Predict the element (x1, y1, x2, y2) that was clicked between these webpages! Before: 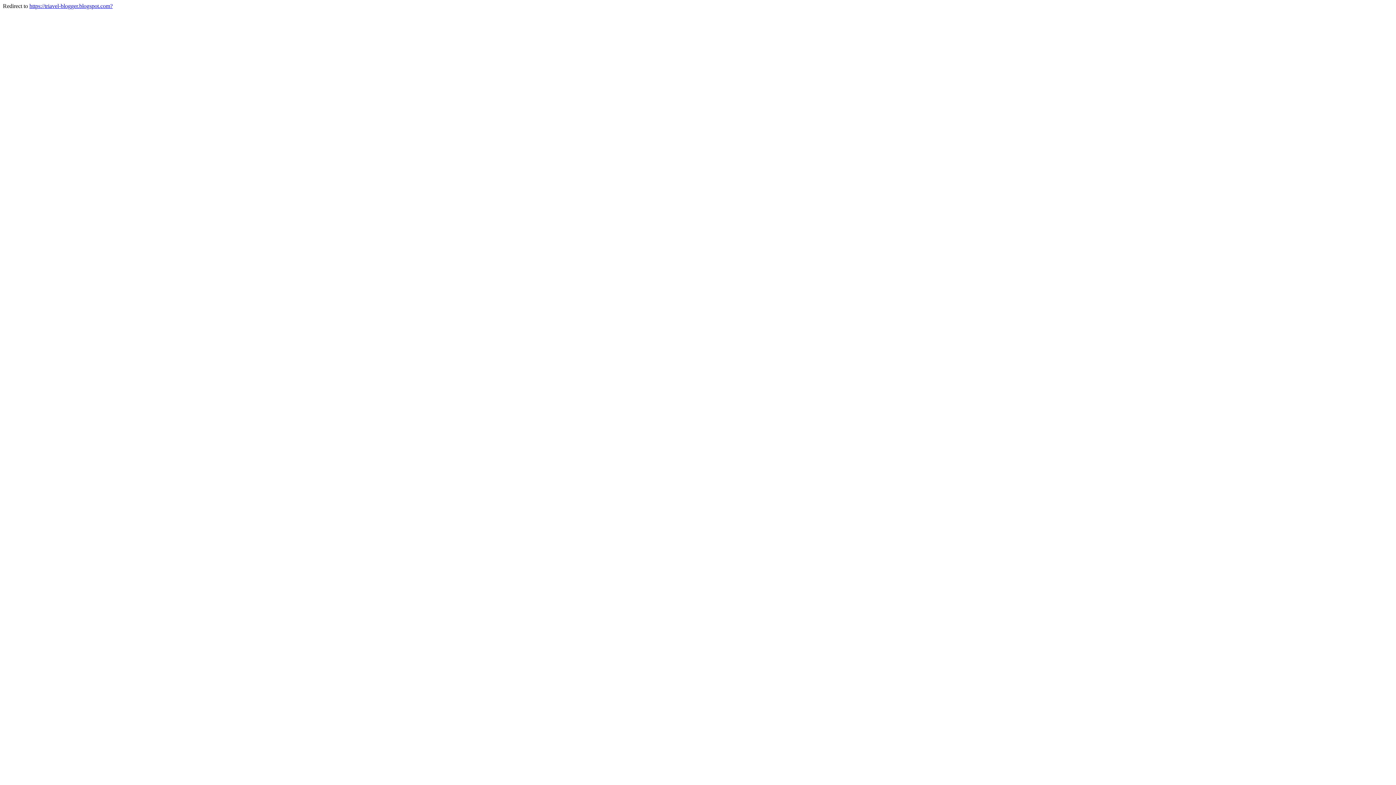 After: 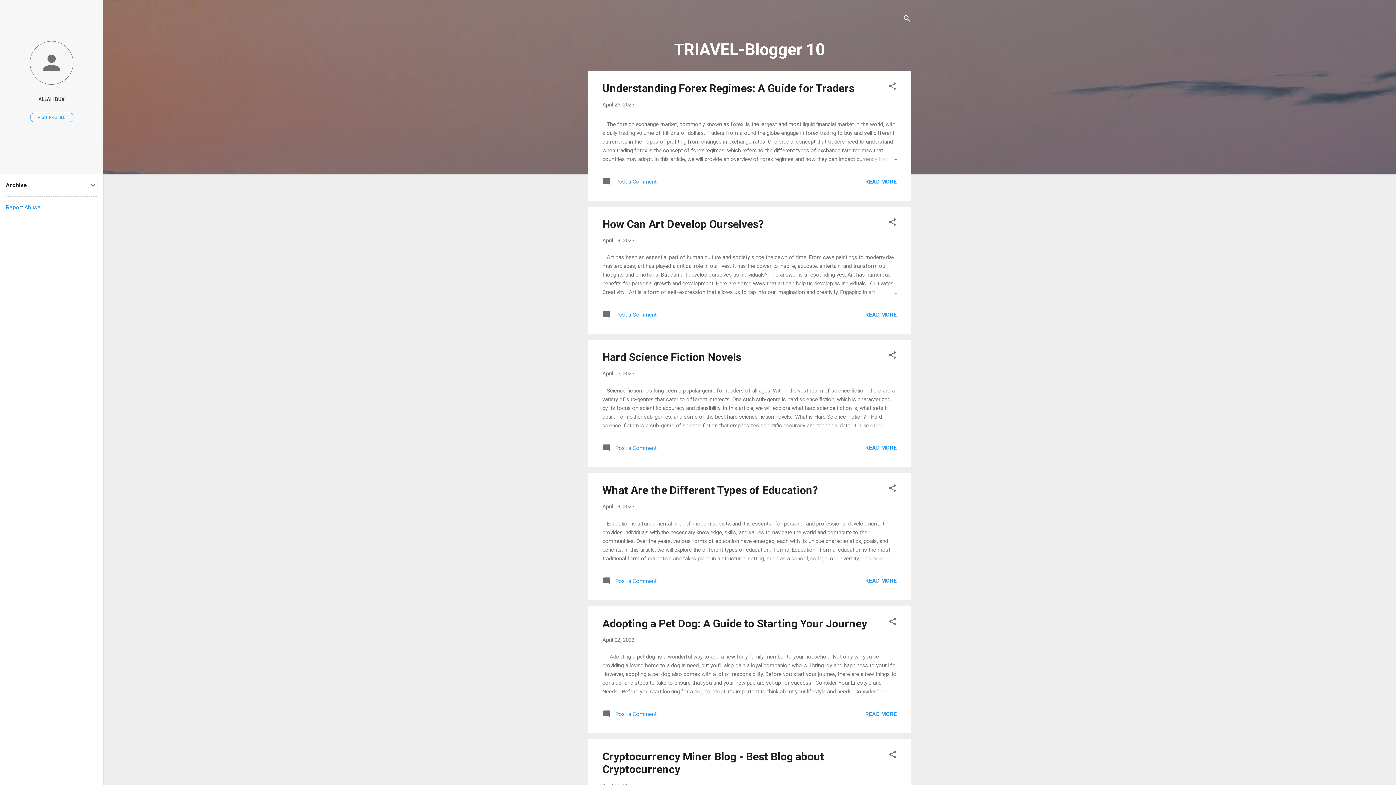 Action: bbox: (29, 2, 112, 9) label: https://triavel-blogger.blogspot.com?